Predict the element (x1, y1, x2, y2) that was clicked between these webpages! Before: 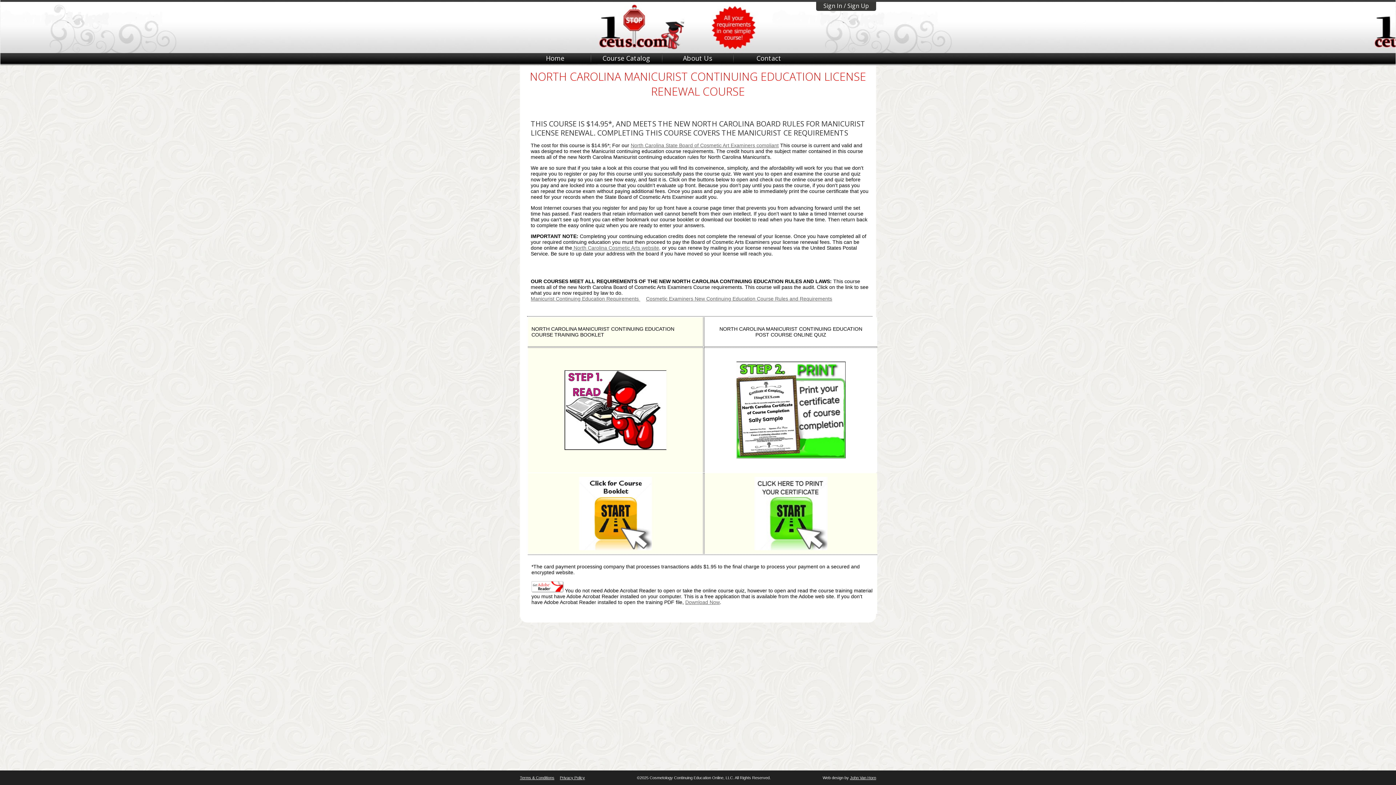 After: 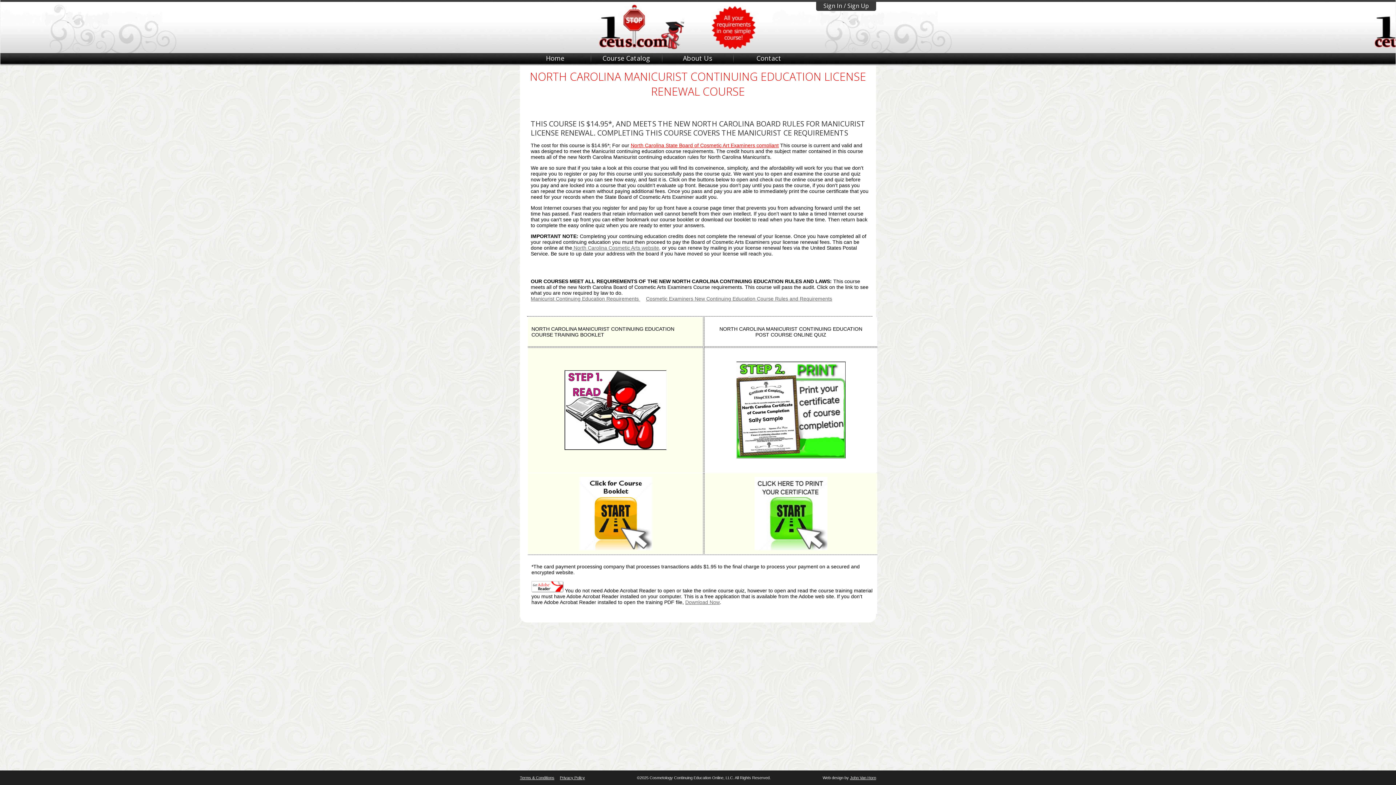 Action: label: North Carolina State Board of Cosmetic Art Examiners compliant bbox: (630, 142, 778, 148)